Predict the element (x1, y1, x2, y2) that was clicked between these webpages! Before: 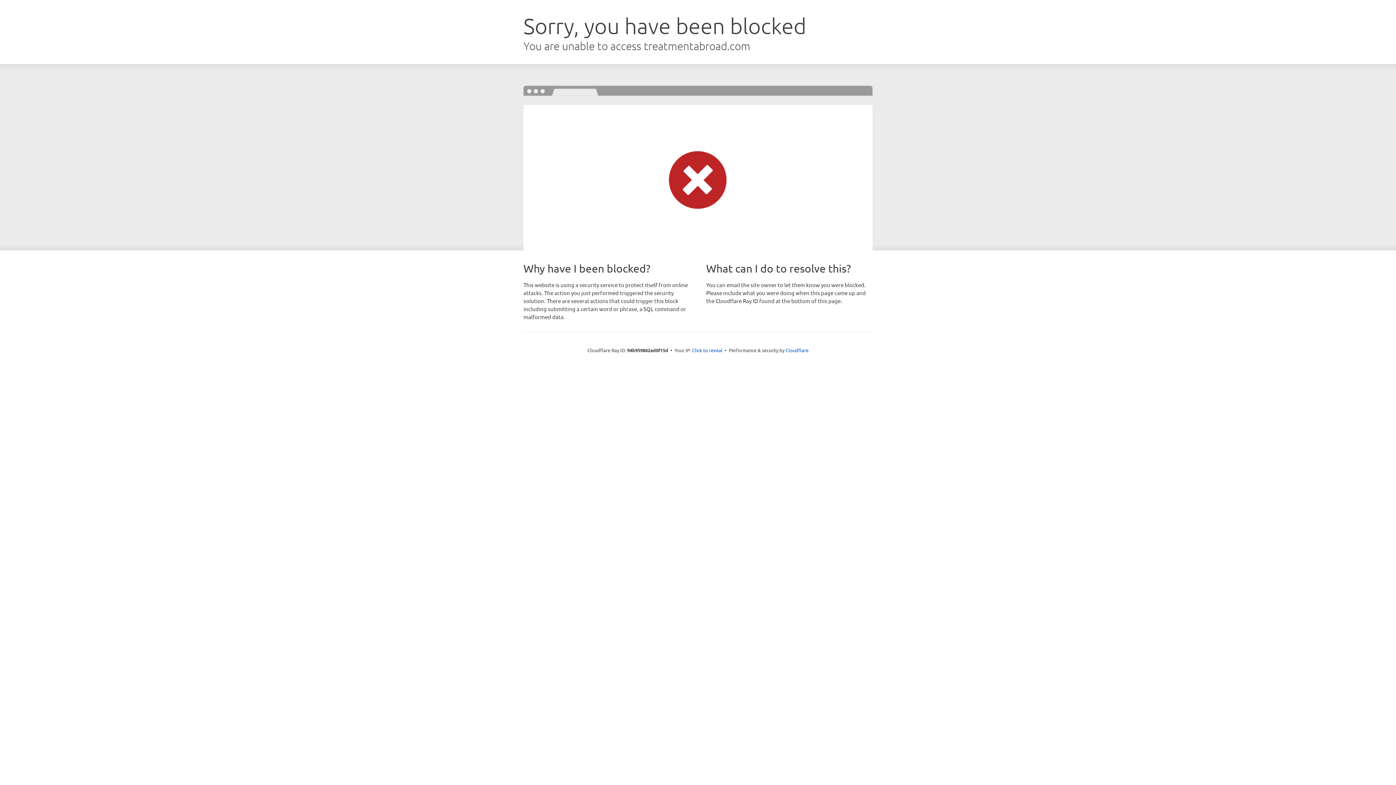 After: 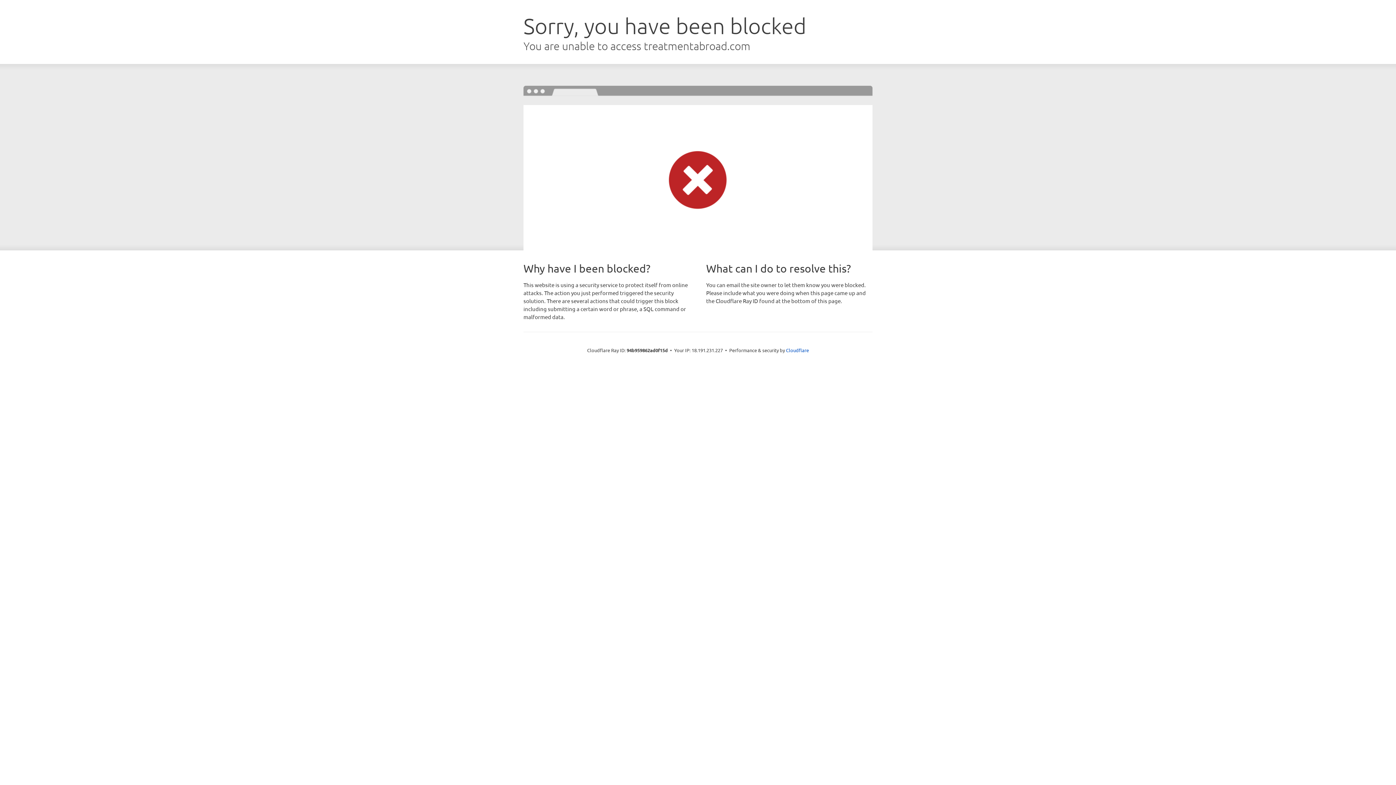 Action: bbox: (692, 346, 722, 353) label: Click to reveal